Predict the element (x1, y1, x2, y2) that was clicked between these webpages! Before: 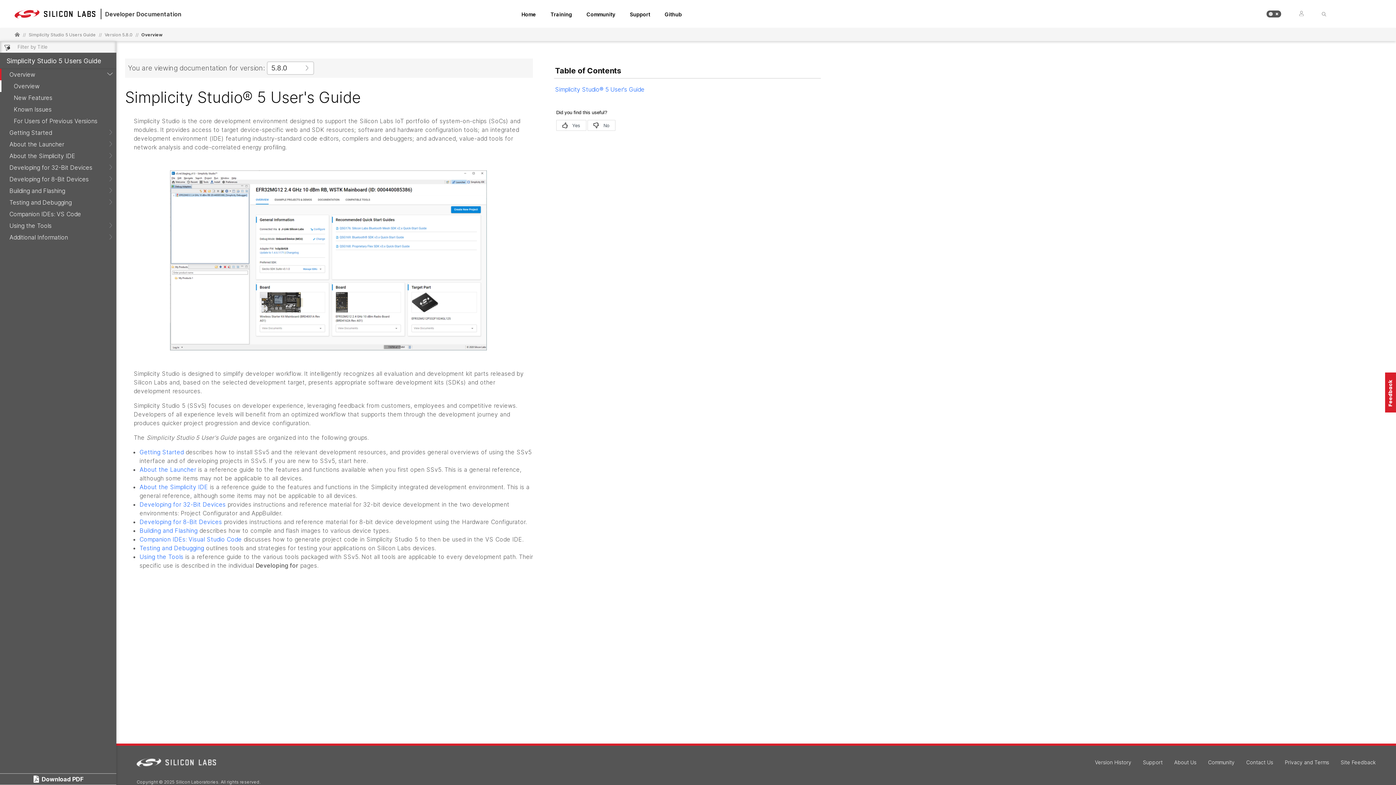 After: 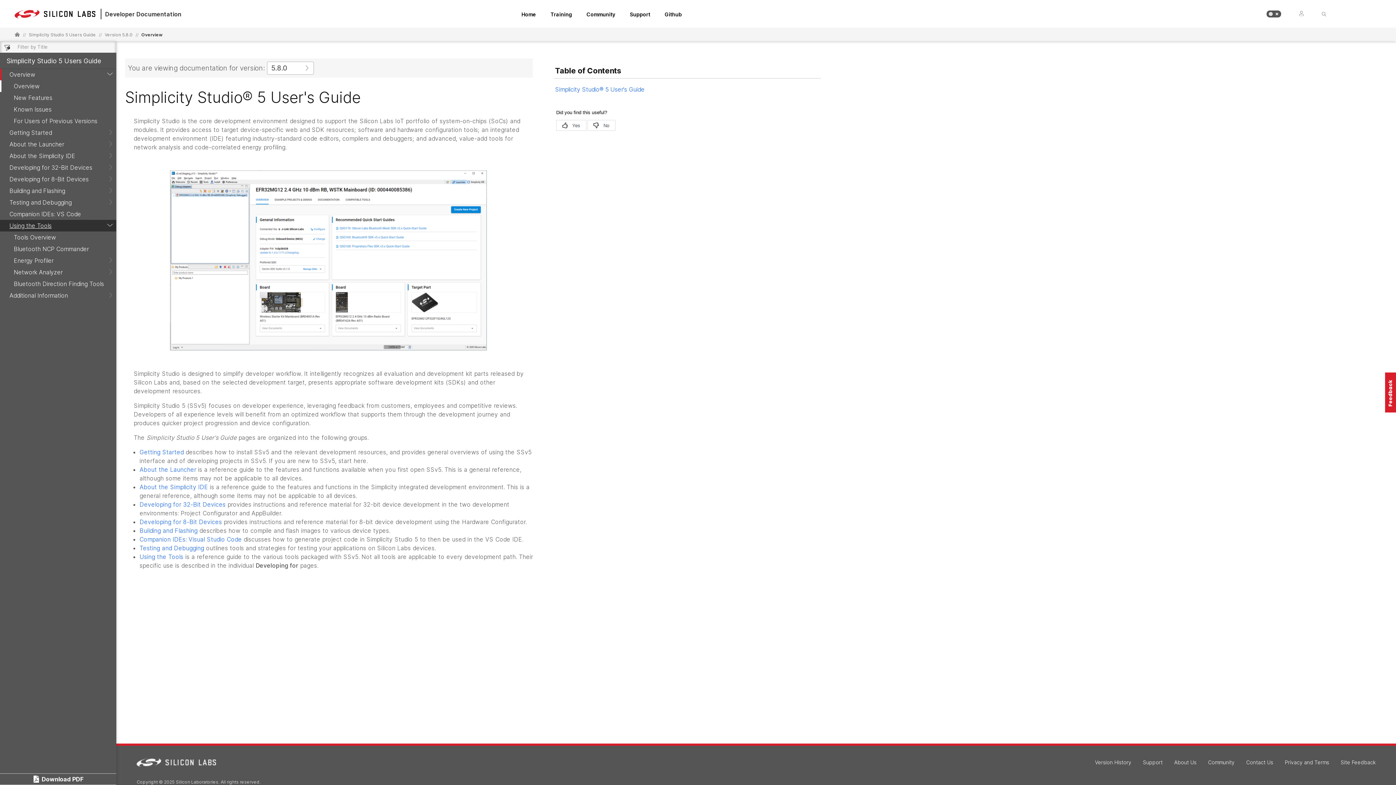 Action: bbox: (0, 220, 116, 231) label: Using the Tools